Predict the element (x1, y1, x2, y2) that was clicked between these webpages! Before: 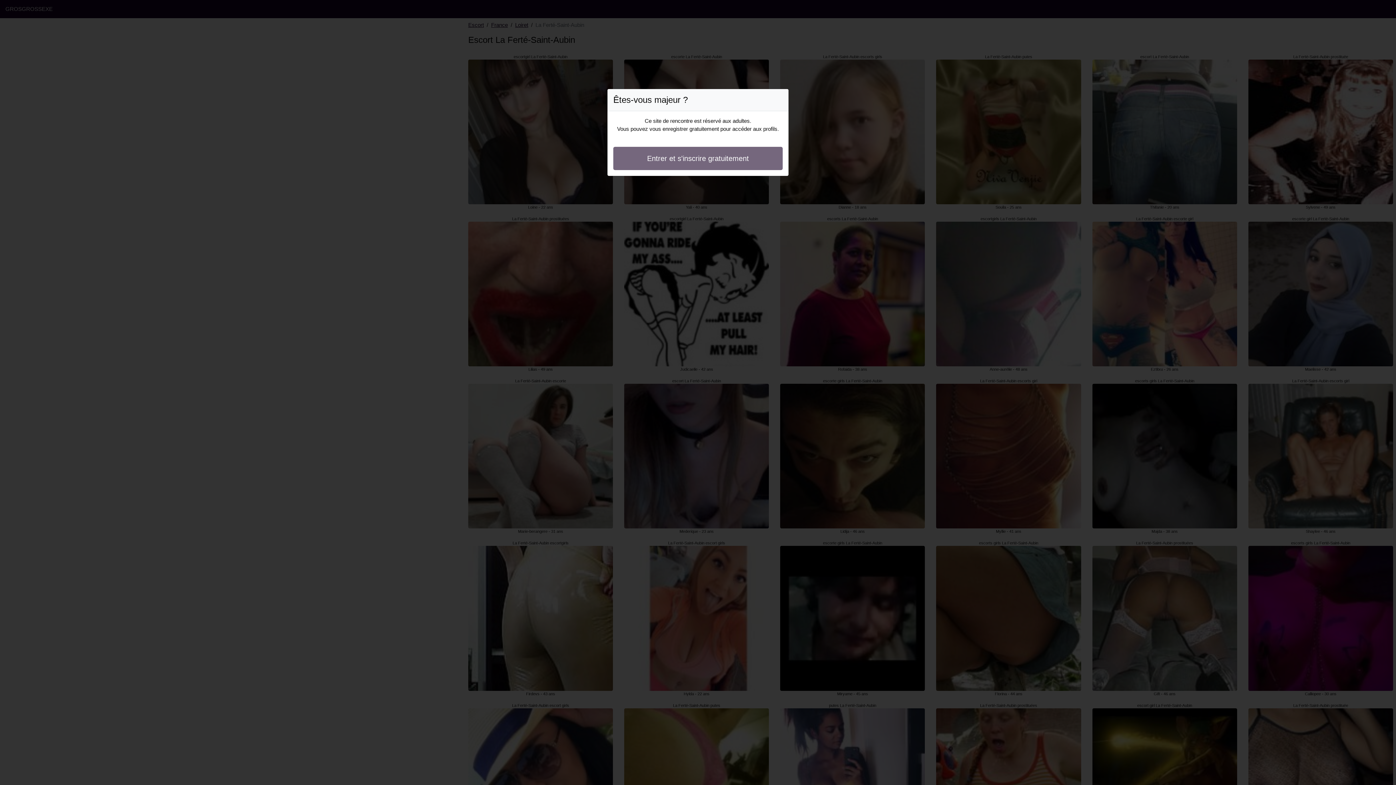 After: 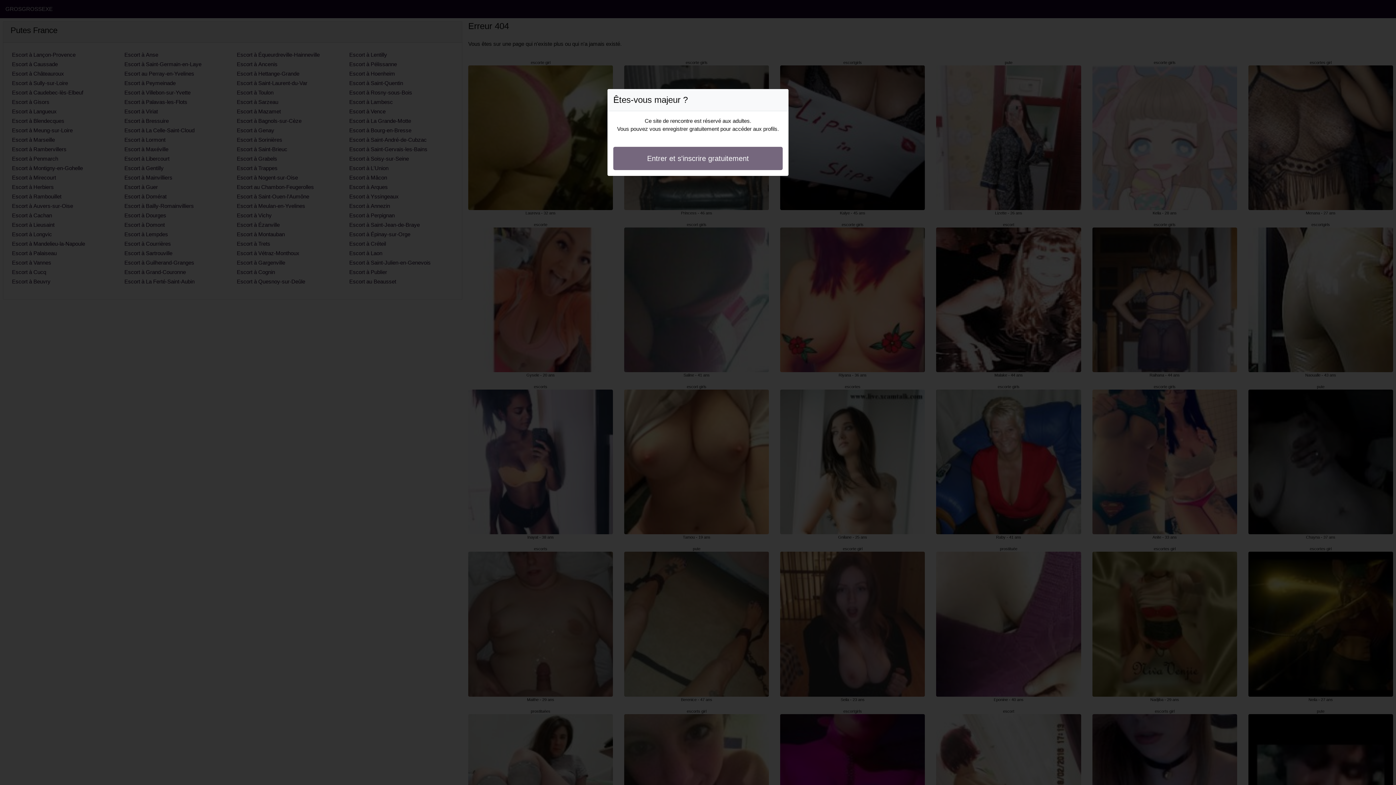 Action: bbox: (613, 146, 782, 170) label: Entrer et s'inscrire gratuitement